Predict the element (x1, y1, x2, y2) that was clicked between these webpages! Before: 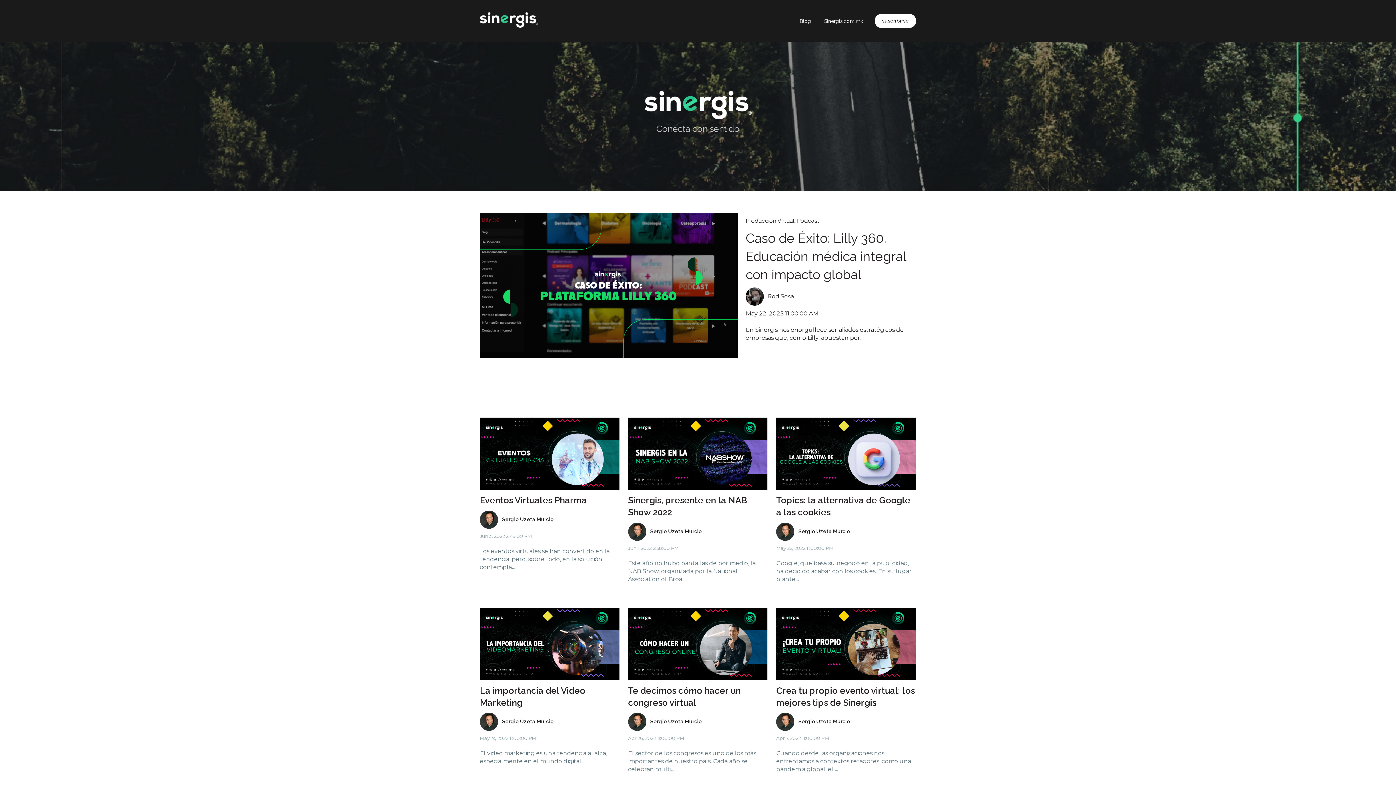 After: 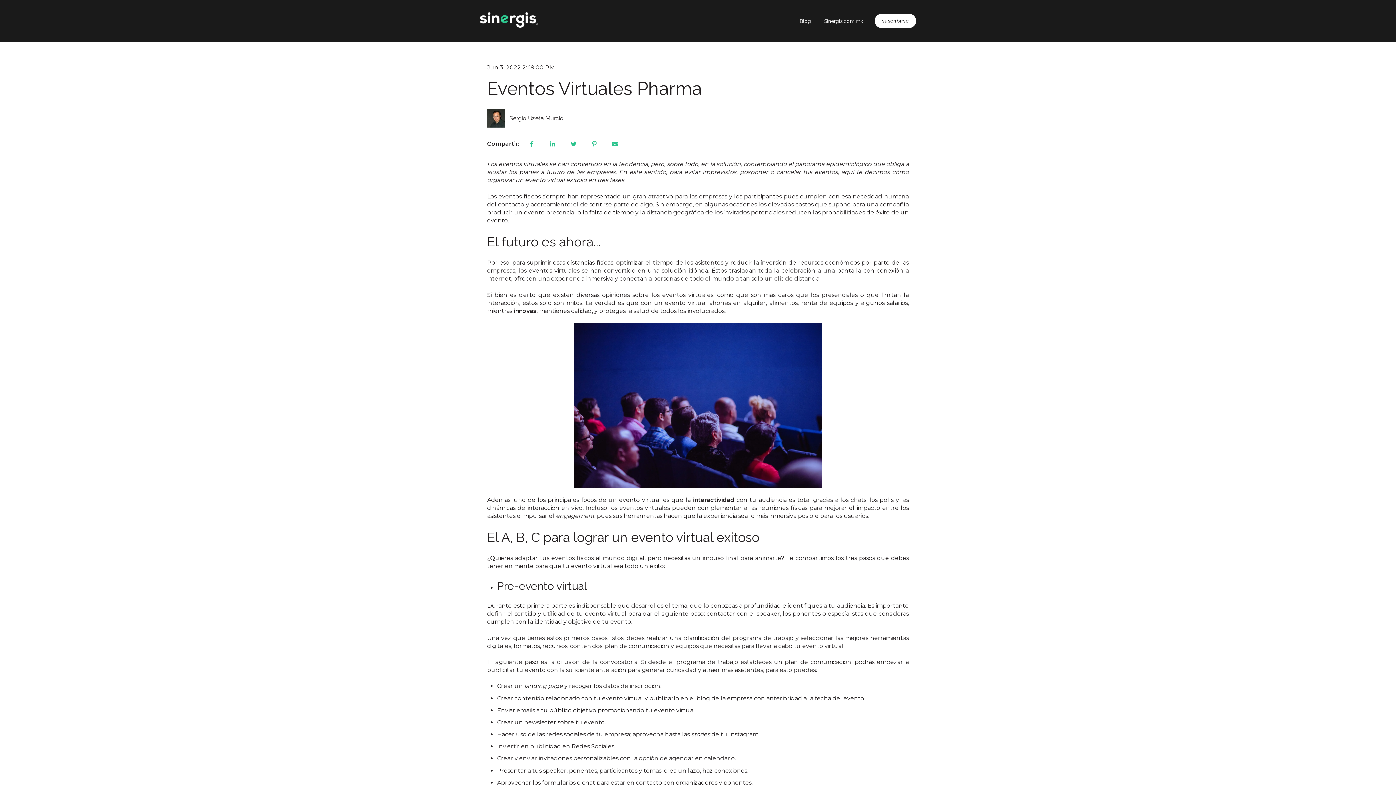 Action: label: Eventos Virtuales Pharma bbox: (480, 495, 586, 505)